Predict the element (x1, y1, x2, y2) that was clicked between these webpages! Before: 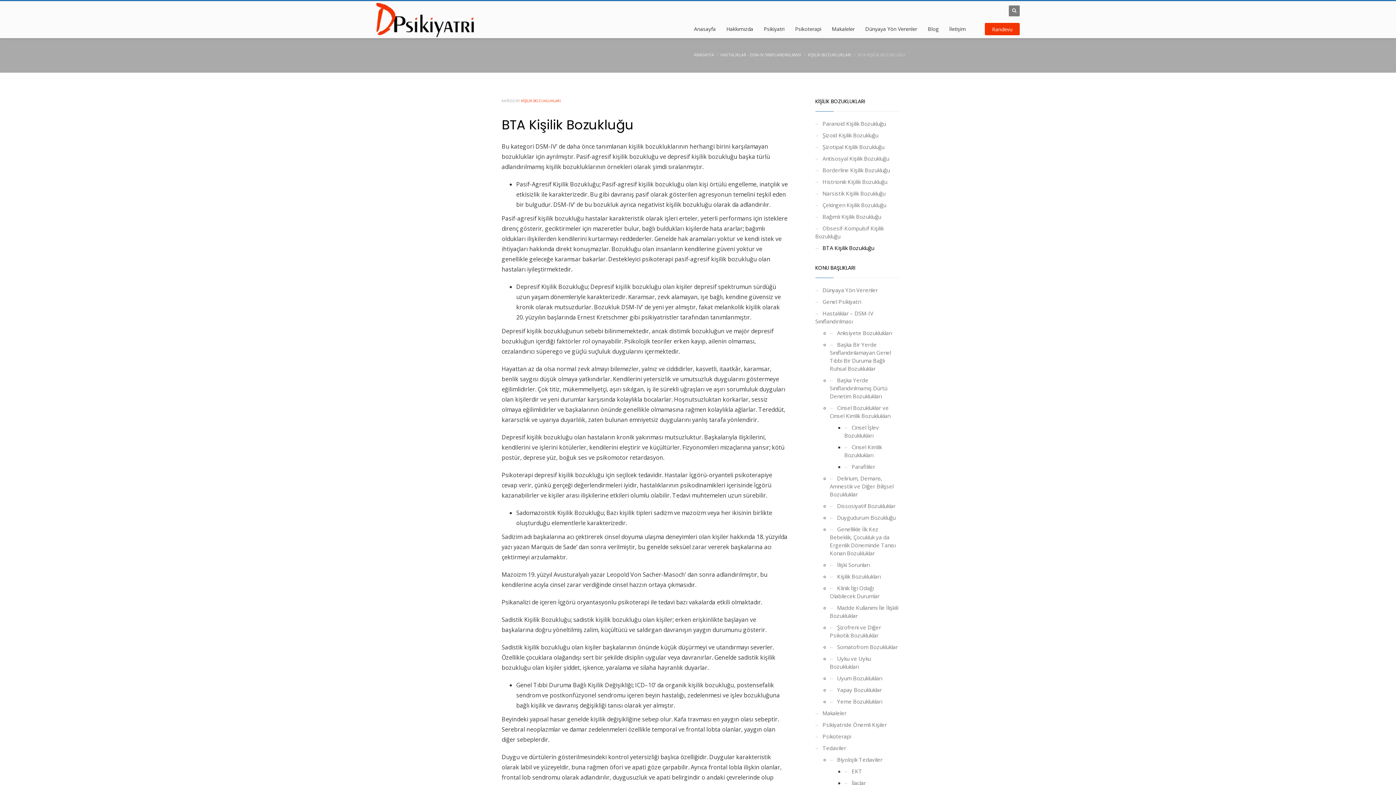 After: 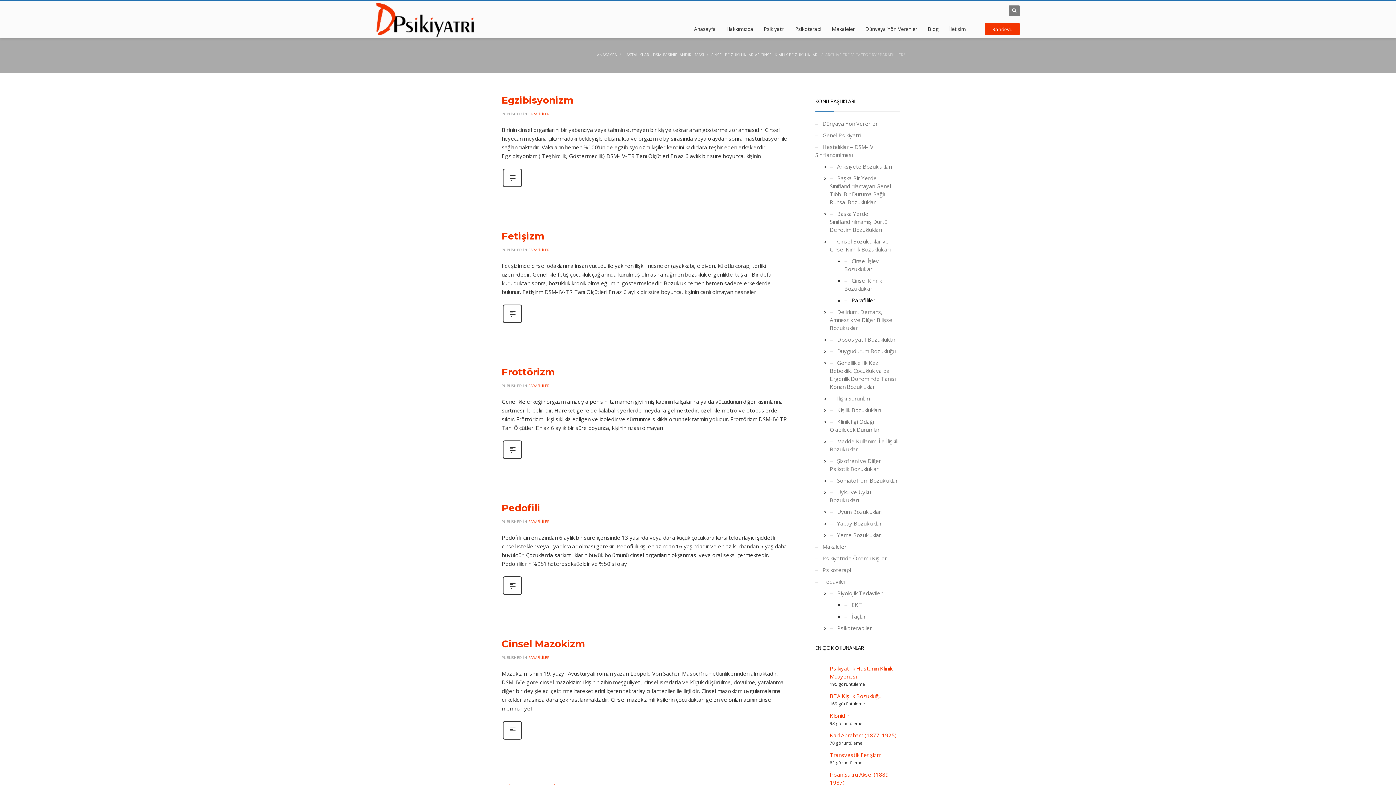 Action: label: Parafililer bbox: (844, 461, 900, 472)